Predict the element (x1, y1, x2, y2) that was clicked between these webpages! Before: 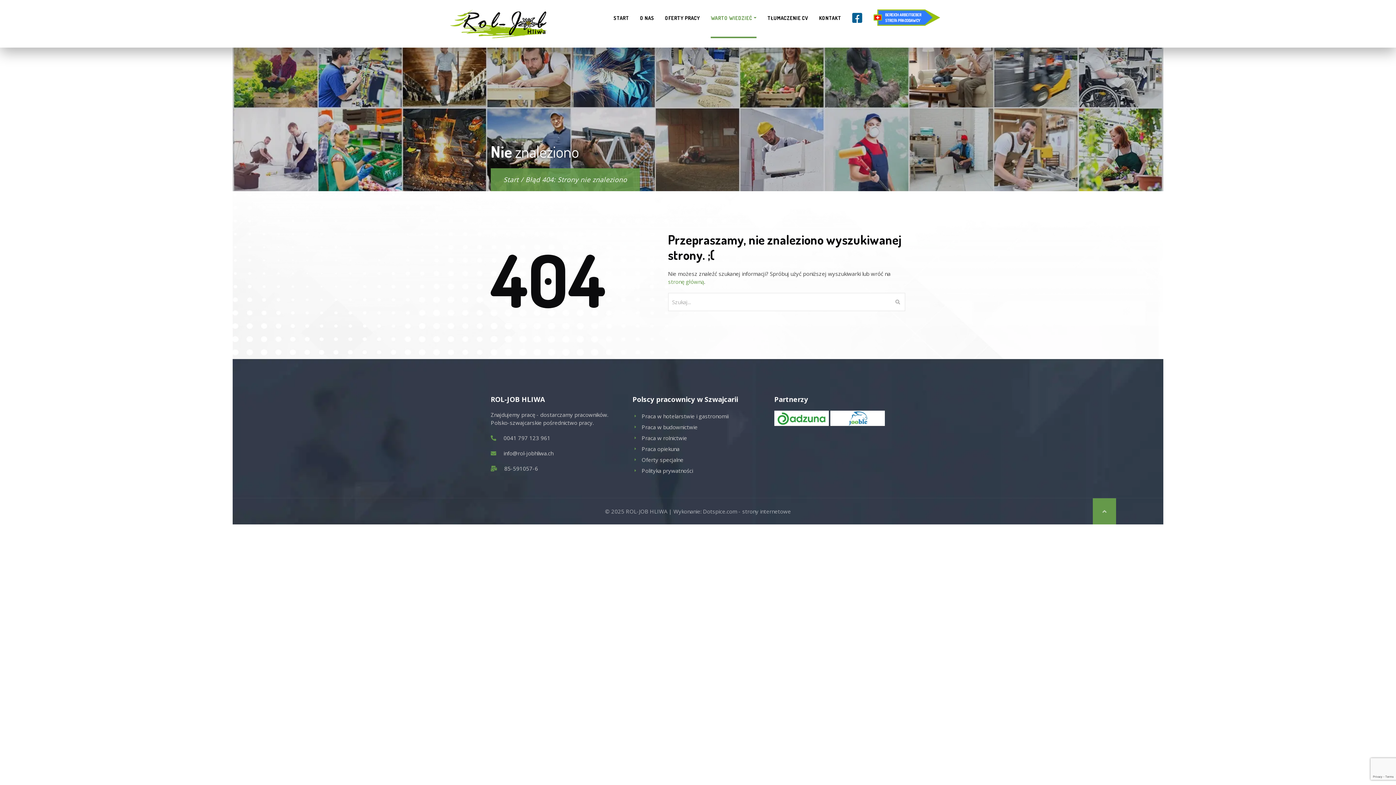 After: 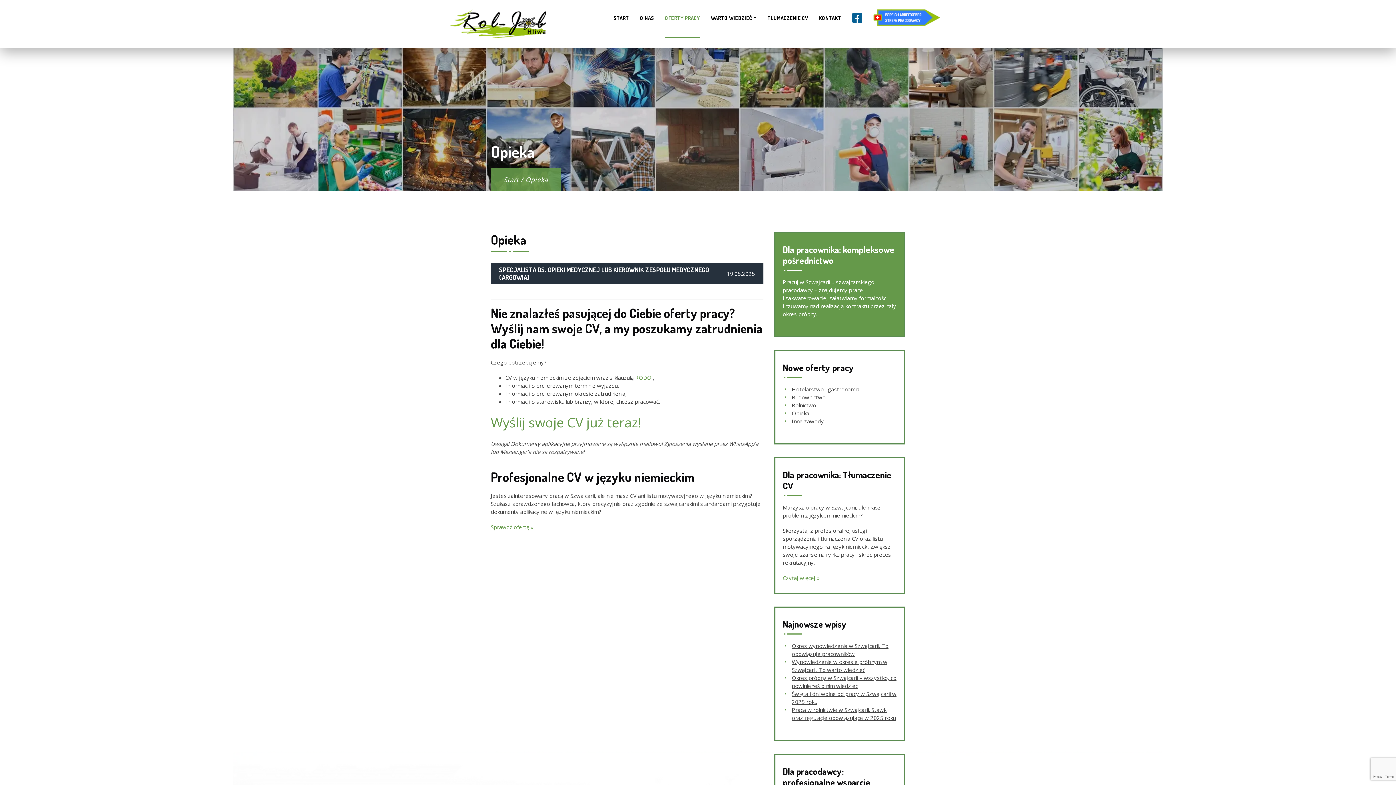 Action: label: Praca opiekuna bbox: (641, 445, 679, 452)